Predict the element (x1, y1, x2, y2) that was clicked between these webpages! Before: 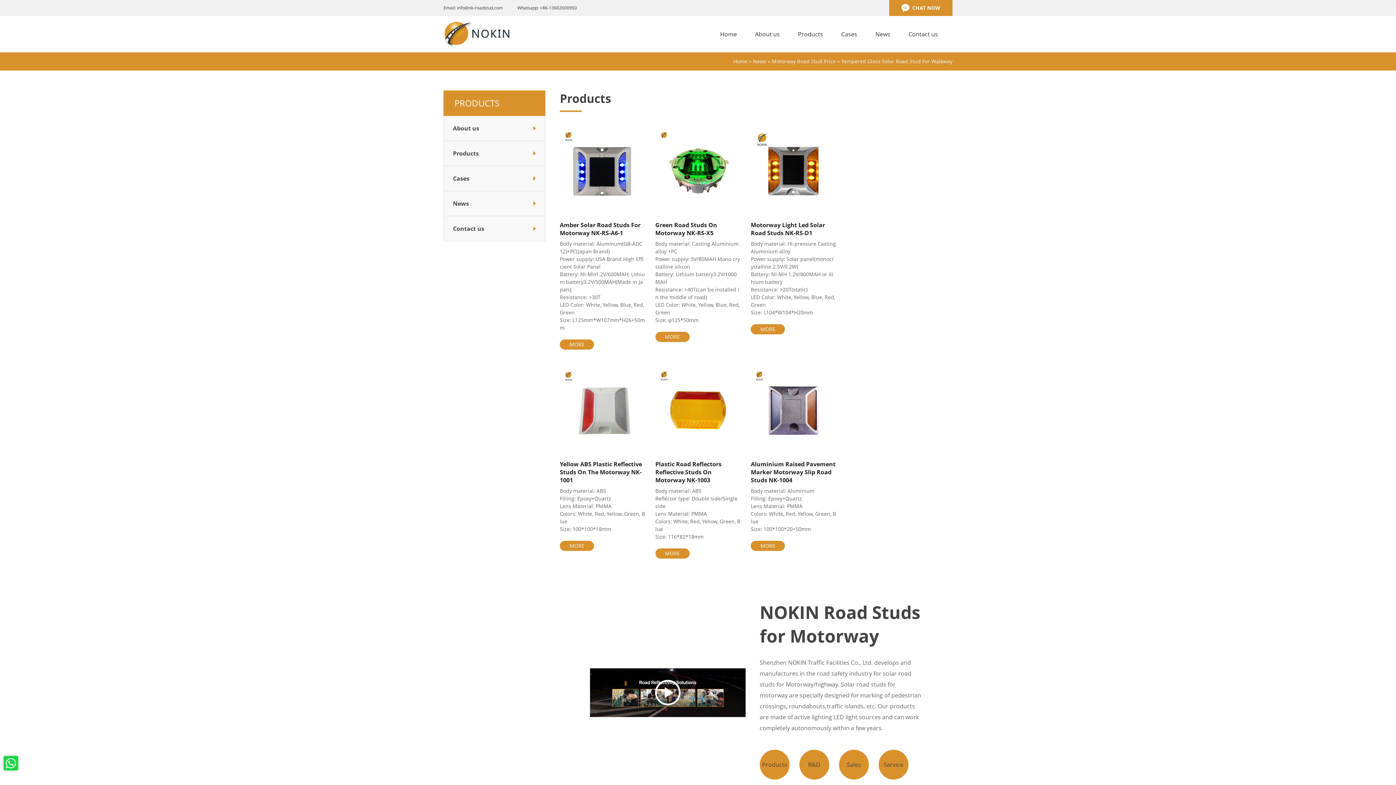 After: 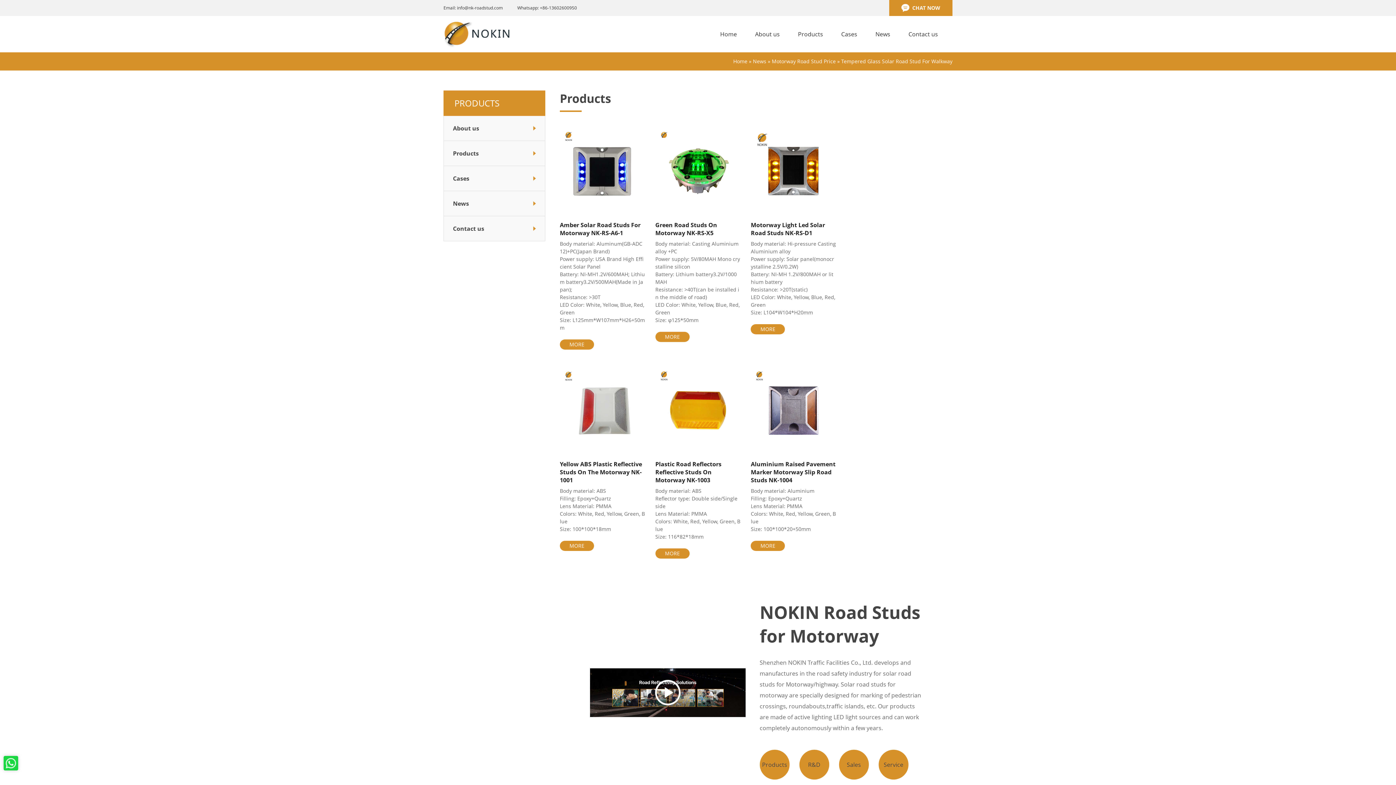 Action: bbox: (3, 756, 18, 770)